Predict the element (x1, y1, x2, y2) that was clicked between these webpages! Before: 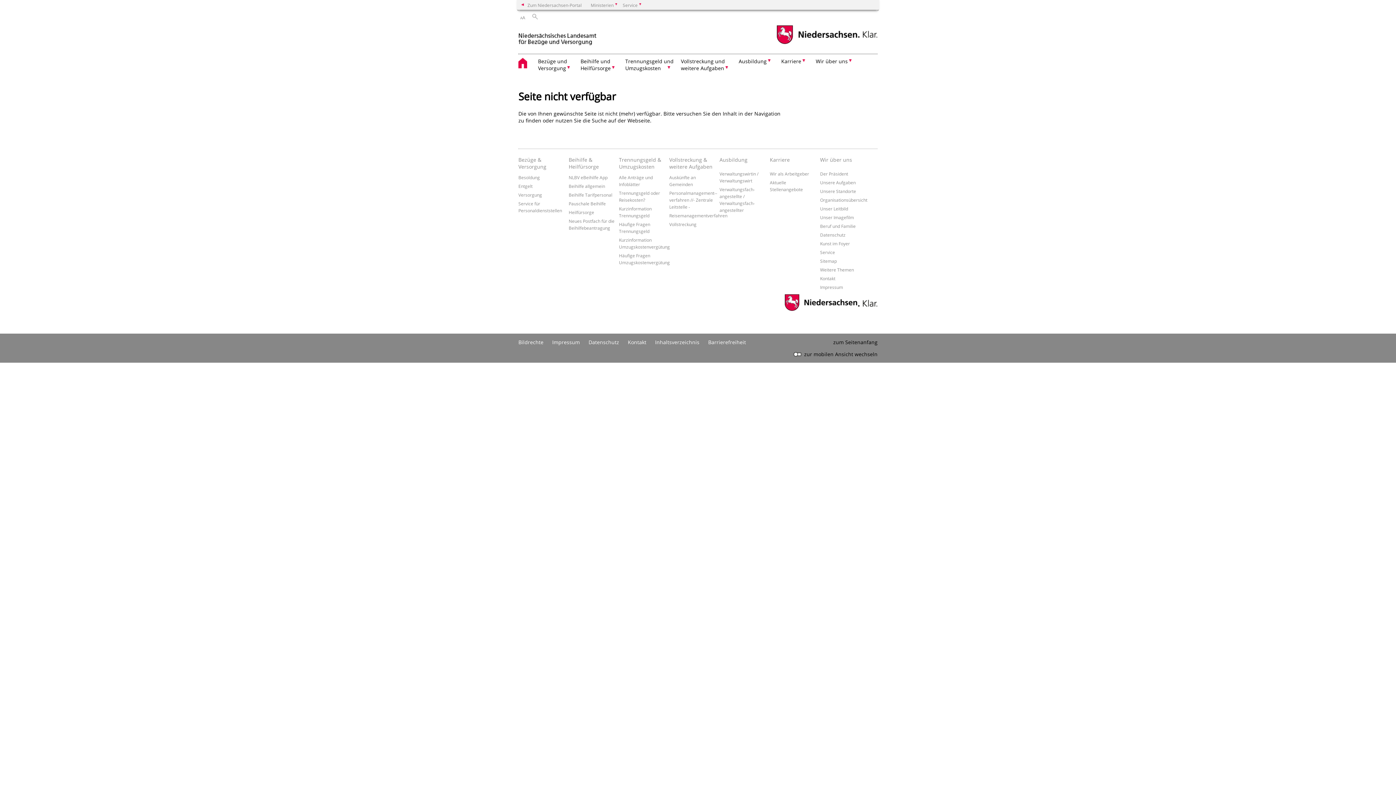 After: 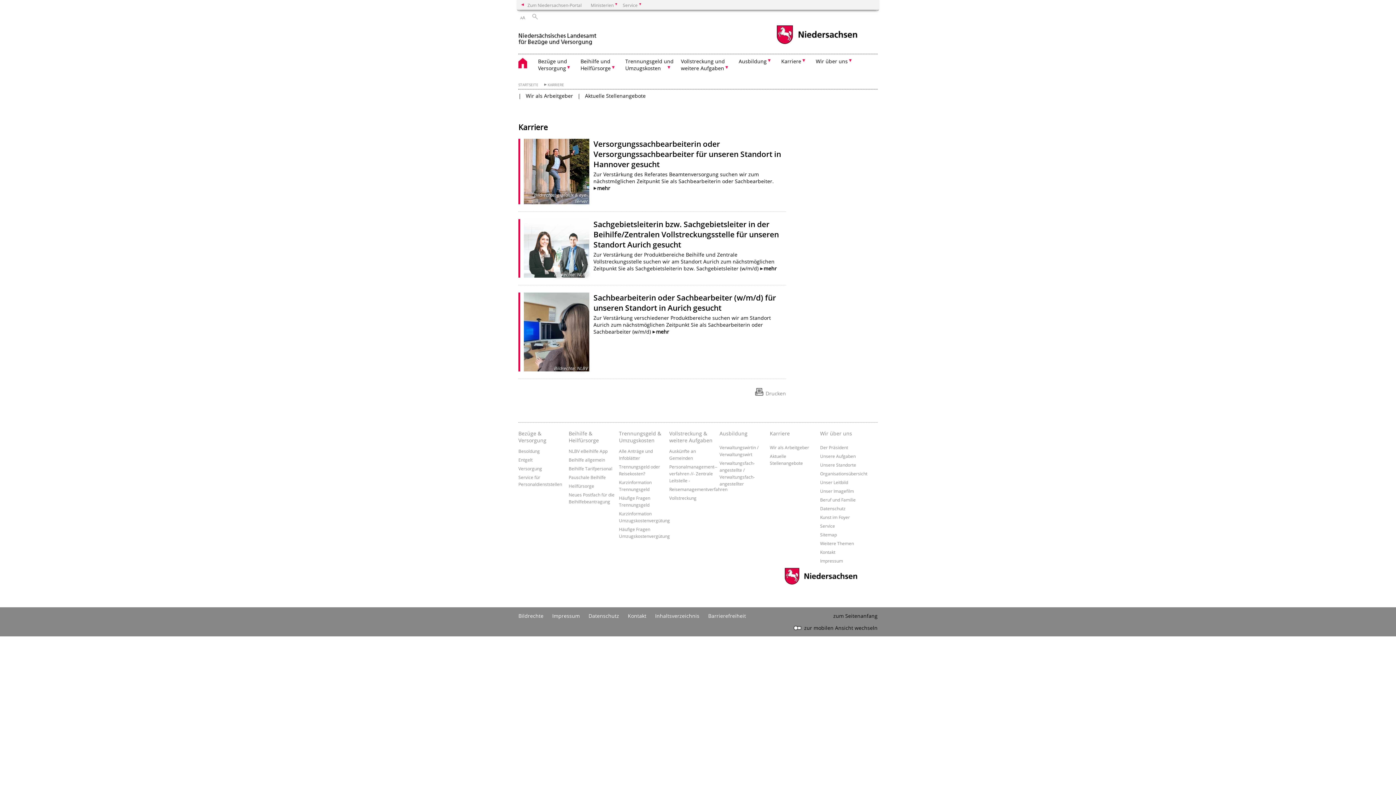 Action: bbox: (770, 156, 816, 170) label: Karriere